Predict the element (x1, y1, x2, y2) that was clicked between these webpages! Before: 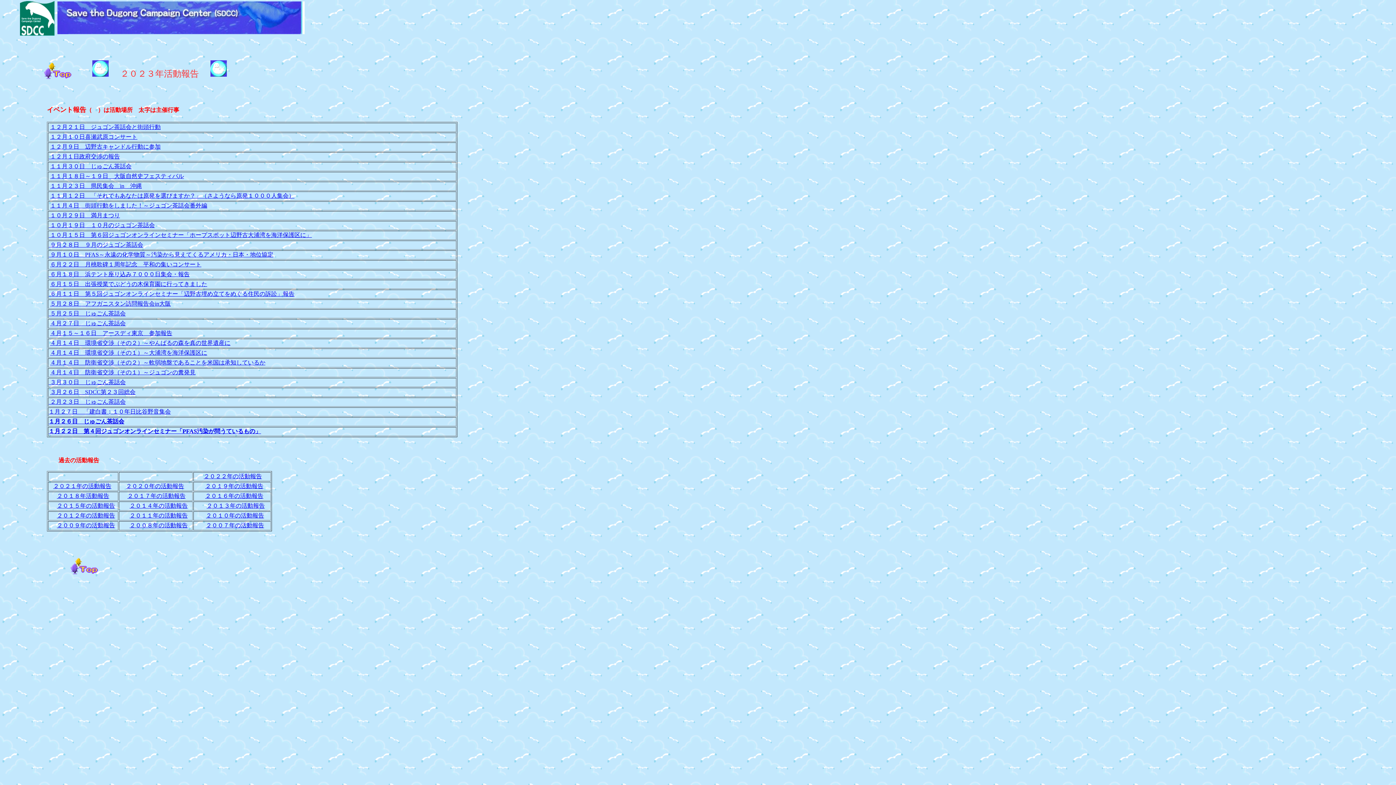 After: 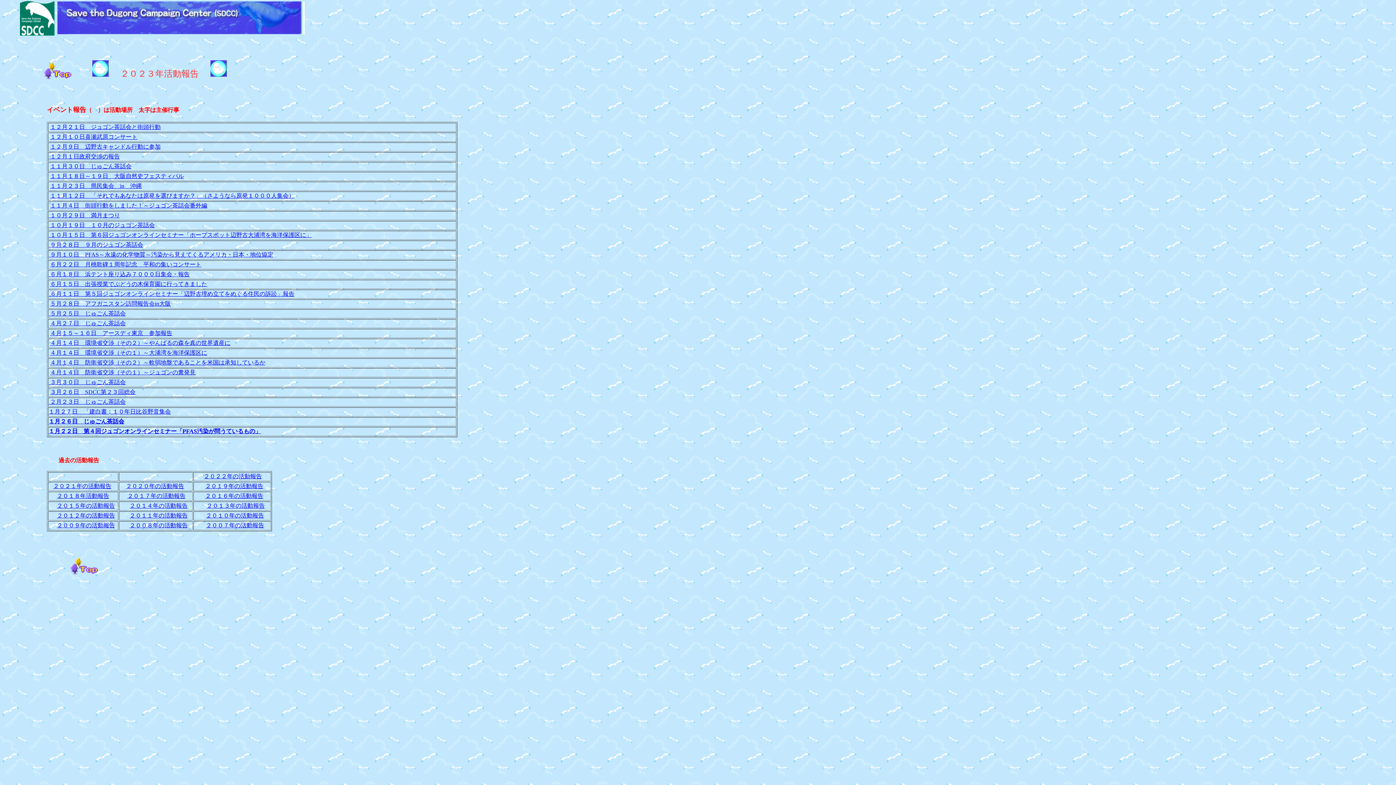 Action: label: ２００７年の活動報告 bbox: (206, 522, 264, 528)